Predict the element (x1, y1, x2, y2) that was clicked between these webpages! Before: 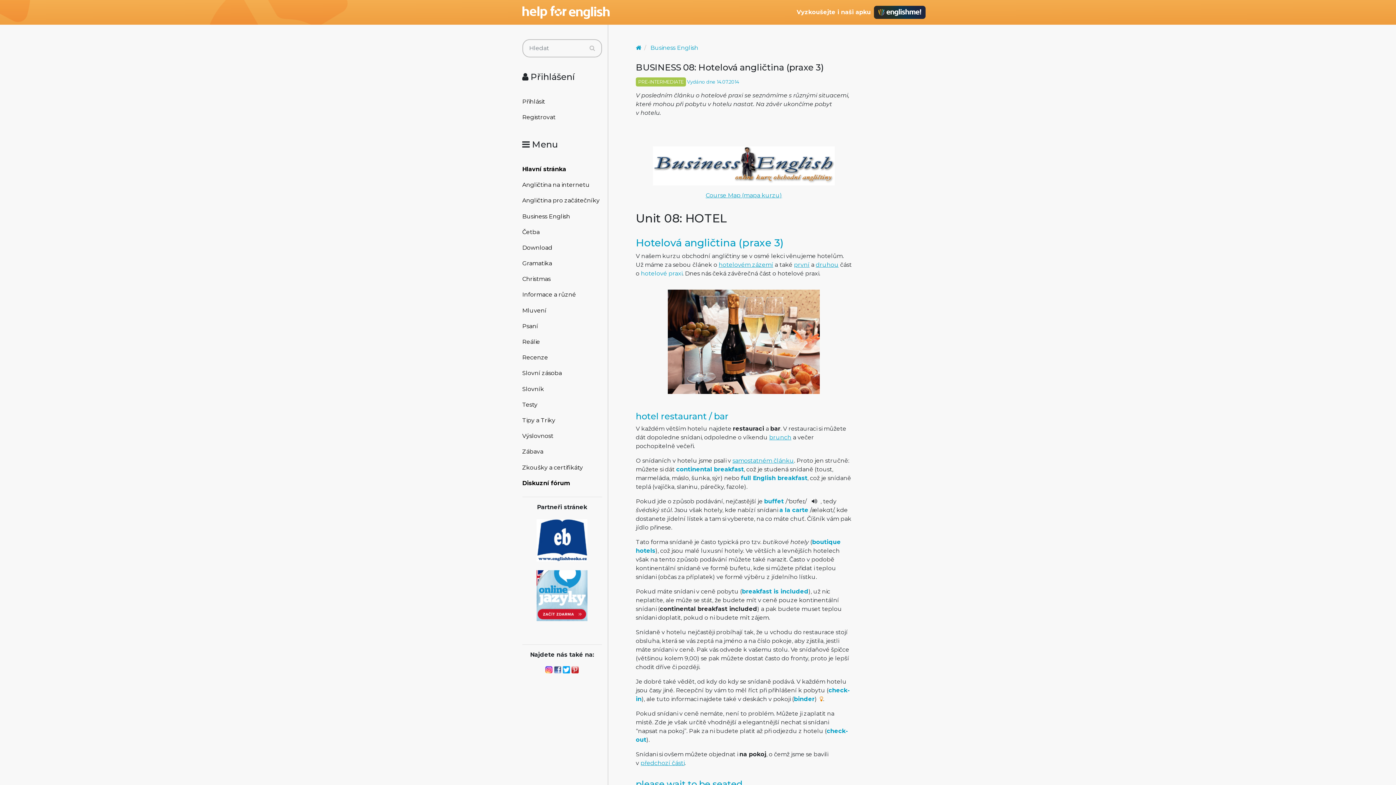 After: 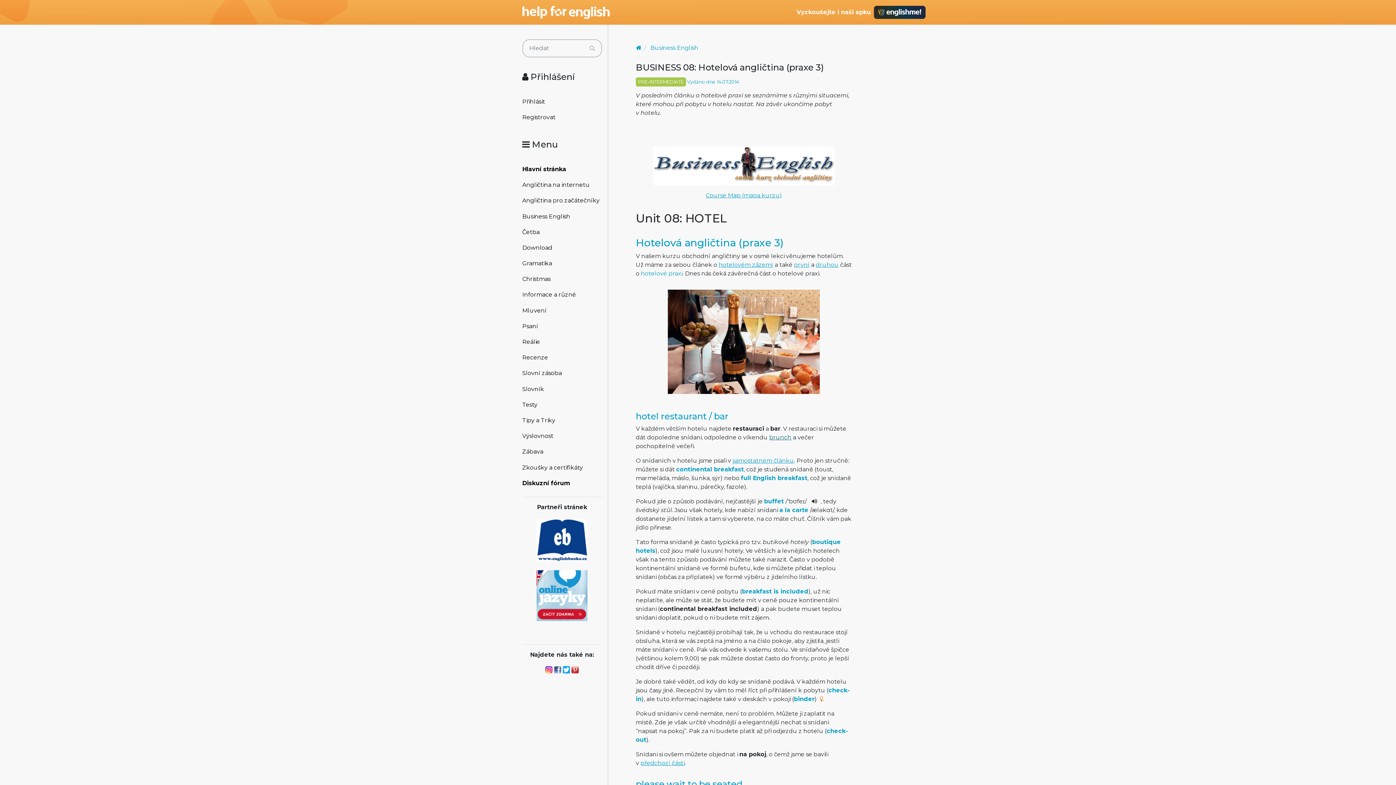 Action: bbox: (769, 434, 791, 441) label: brunch